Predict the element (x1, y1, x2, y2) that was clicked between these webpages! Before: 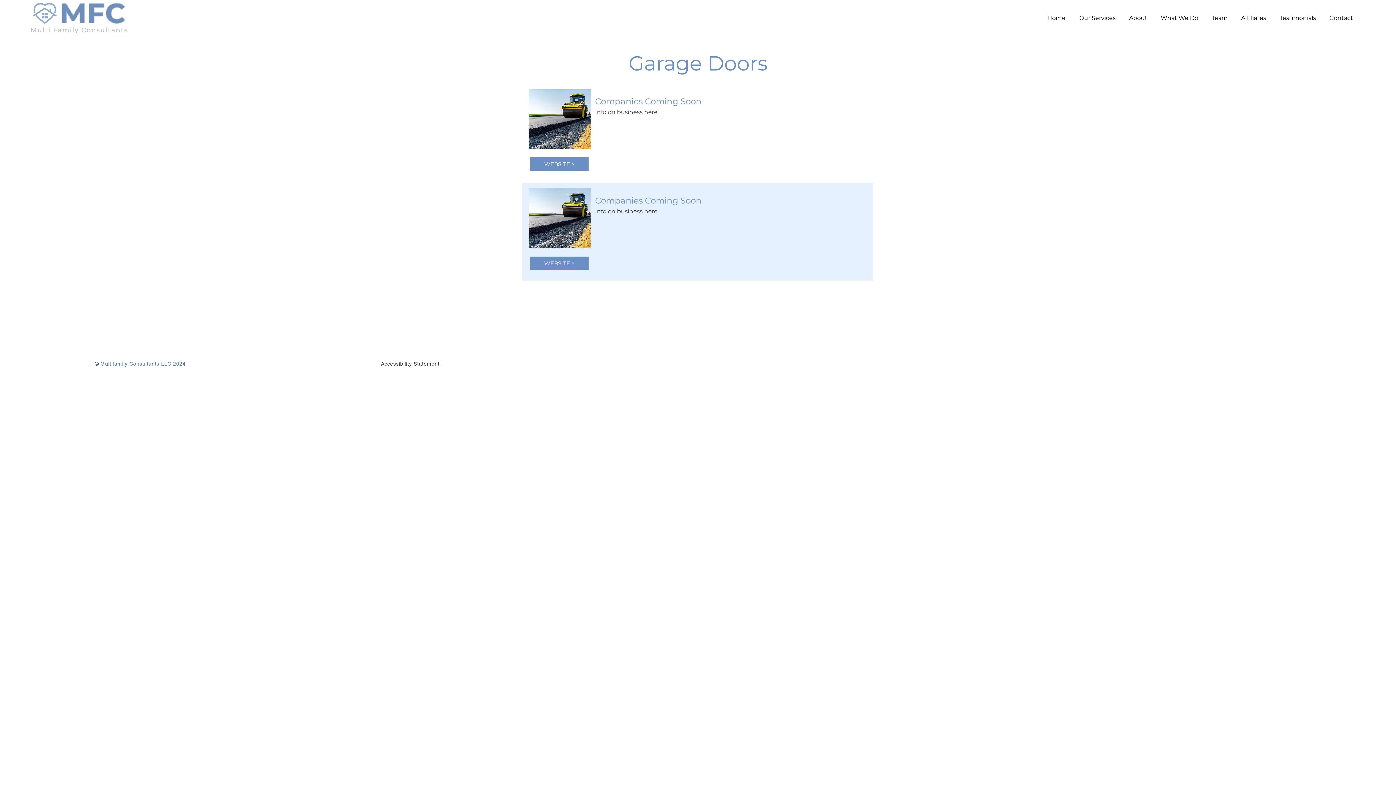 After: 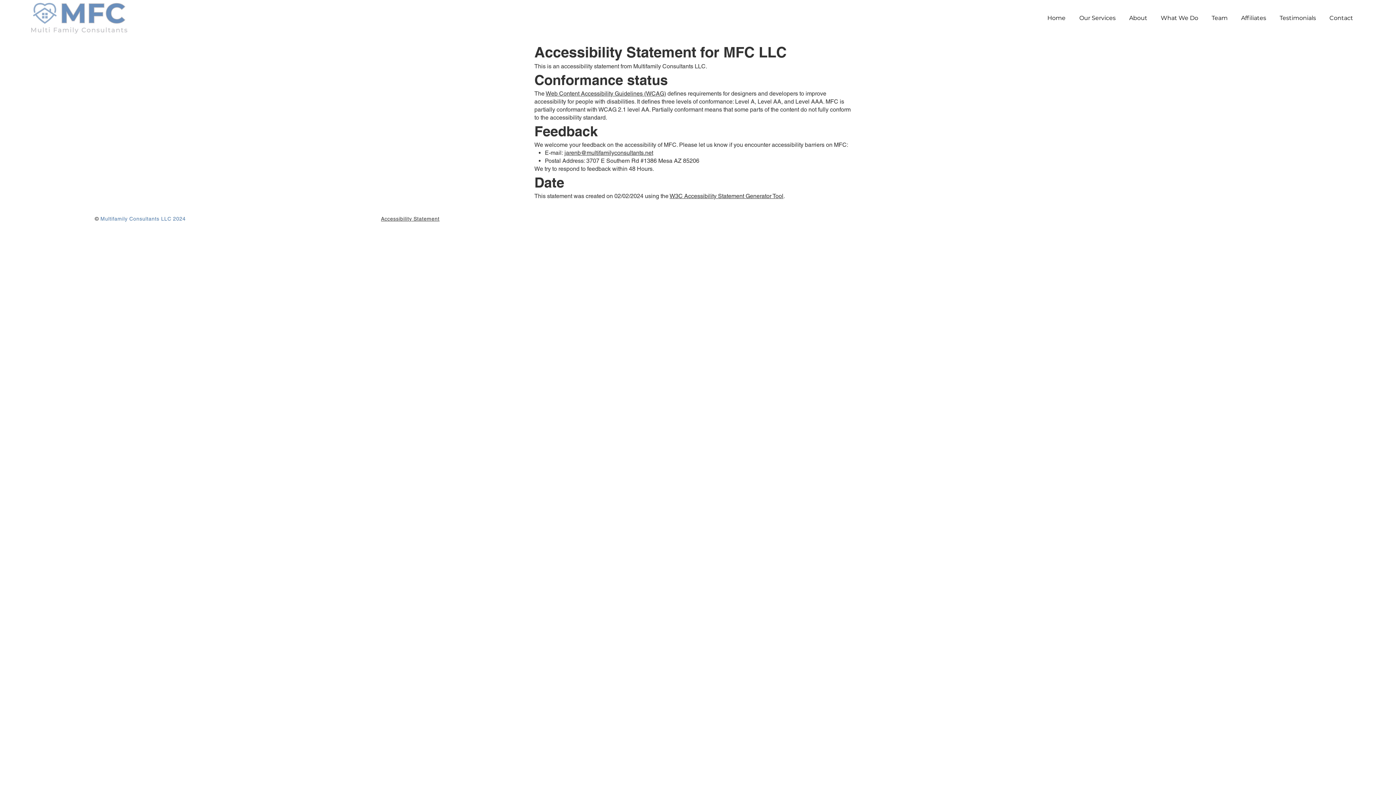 Action: bbox: (381, 361, 439, 366) label: Accessibility Statement